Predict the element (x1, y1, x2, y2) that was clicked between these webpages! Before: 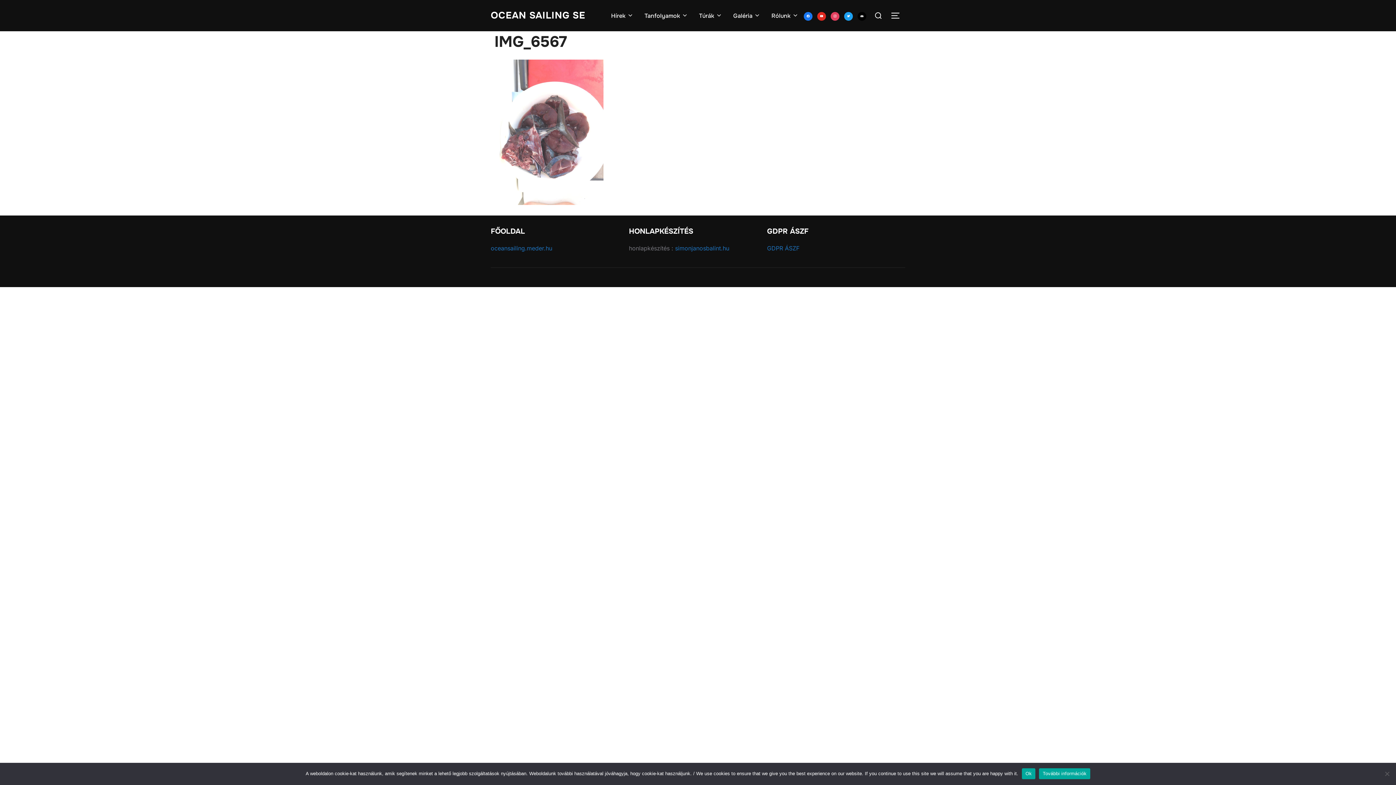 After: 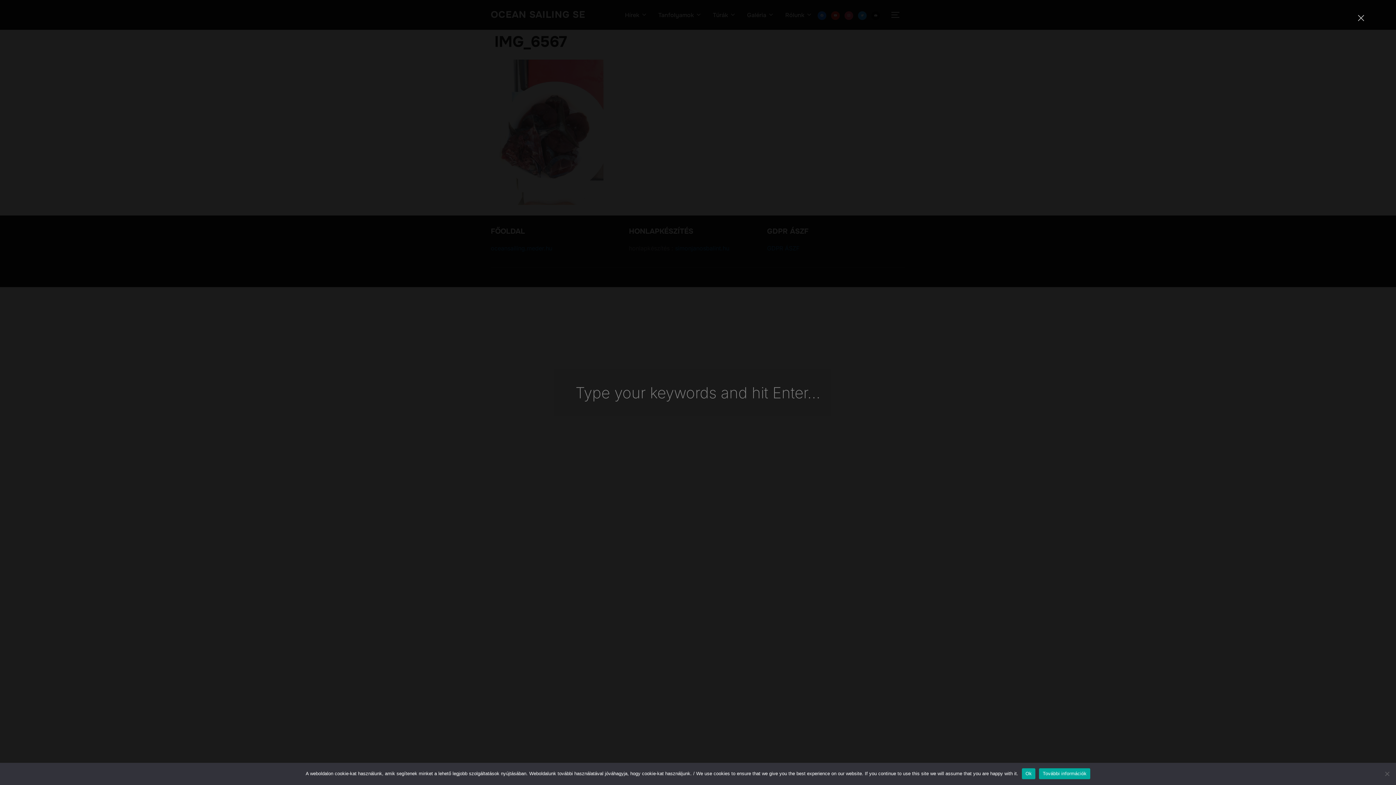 Action: bbox: (871, 6, 885, 24)